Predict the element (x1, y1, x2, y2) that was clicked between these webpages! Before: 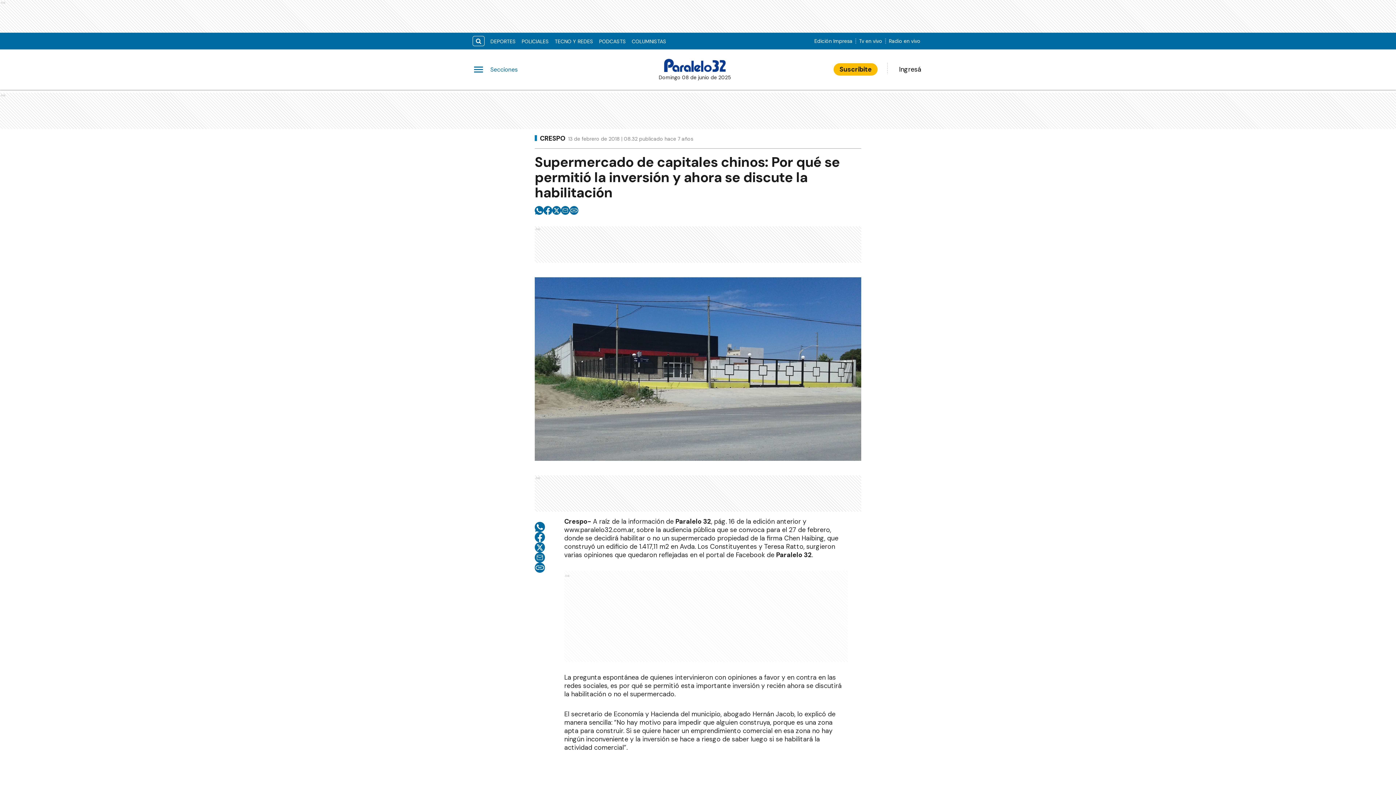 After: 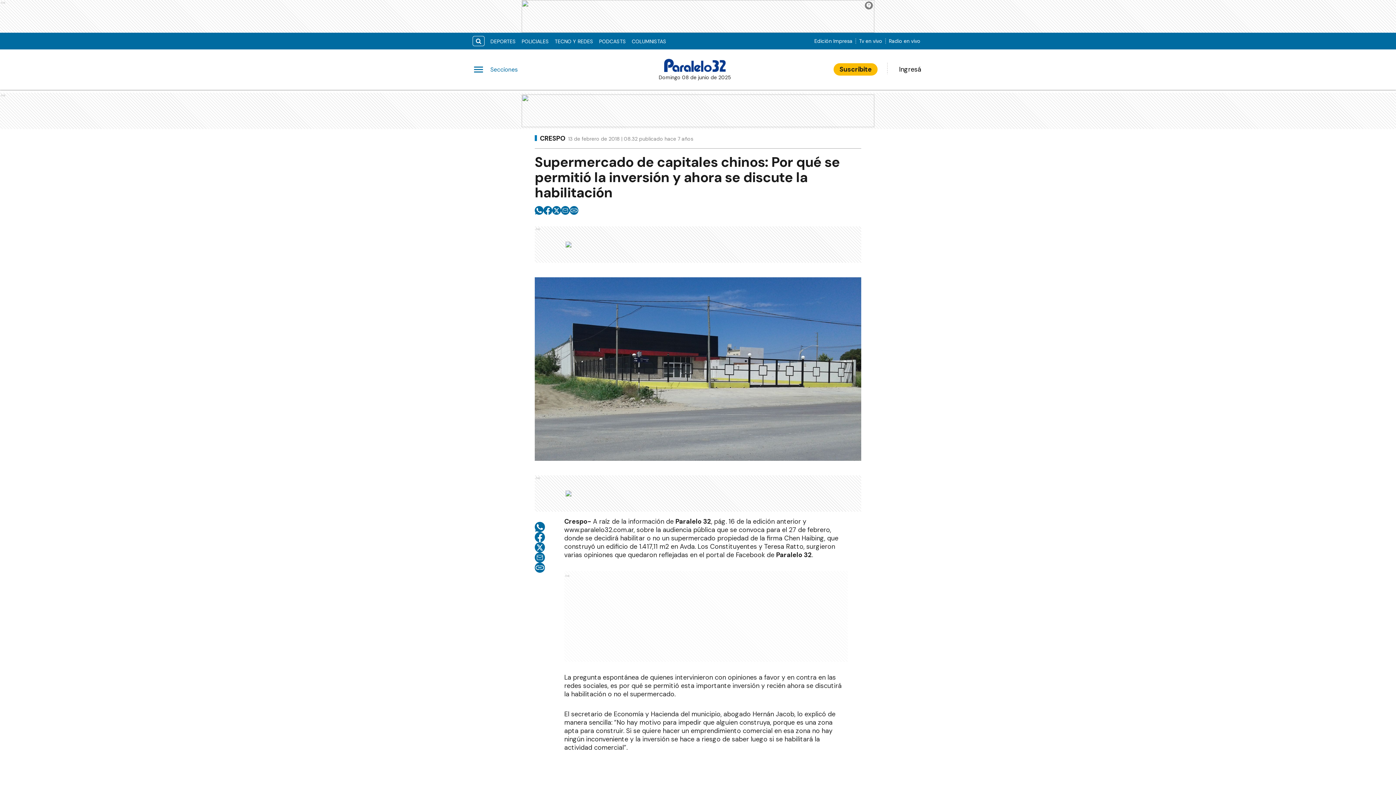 Action: bbox: (534, 542, 545, 552) label: twitter